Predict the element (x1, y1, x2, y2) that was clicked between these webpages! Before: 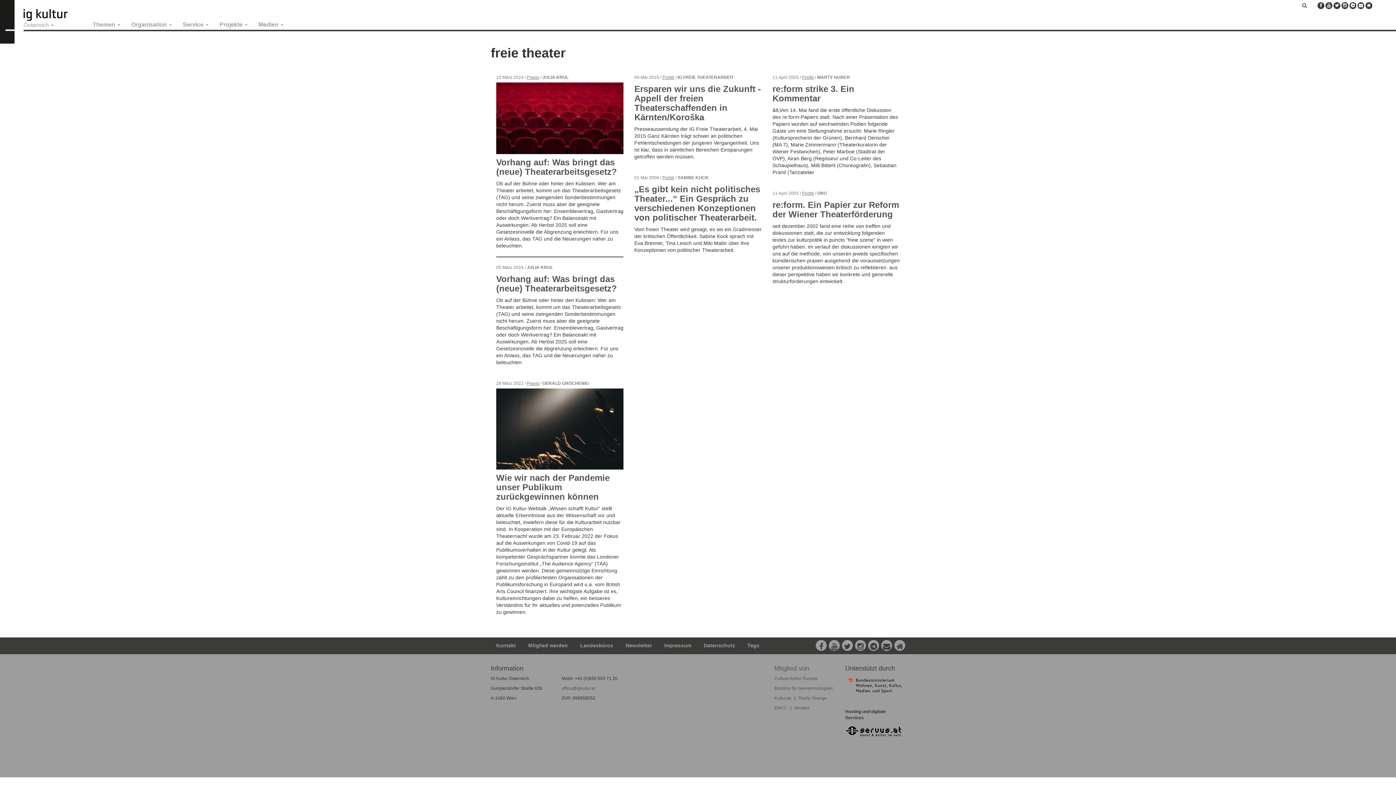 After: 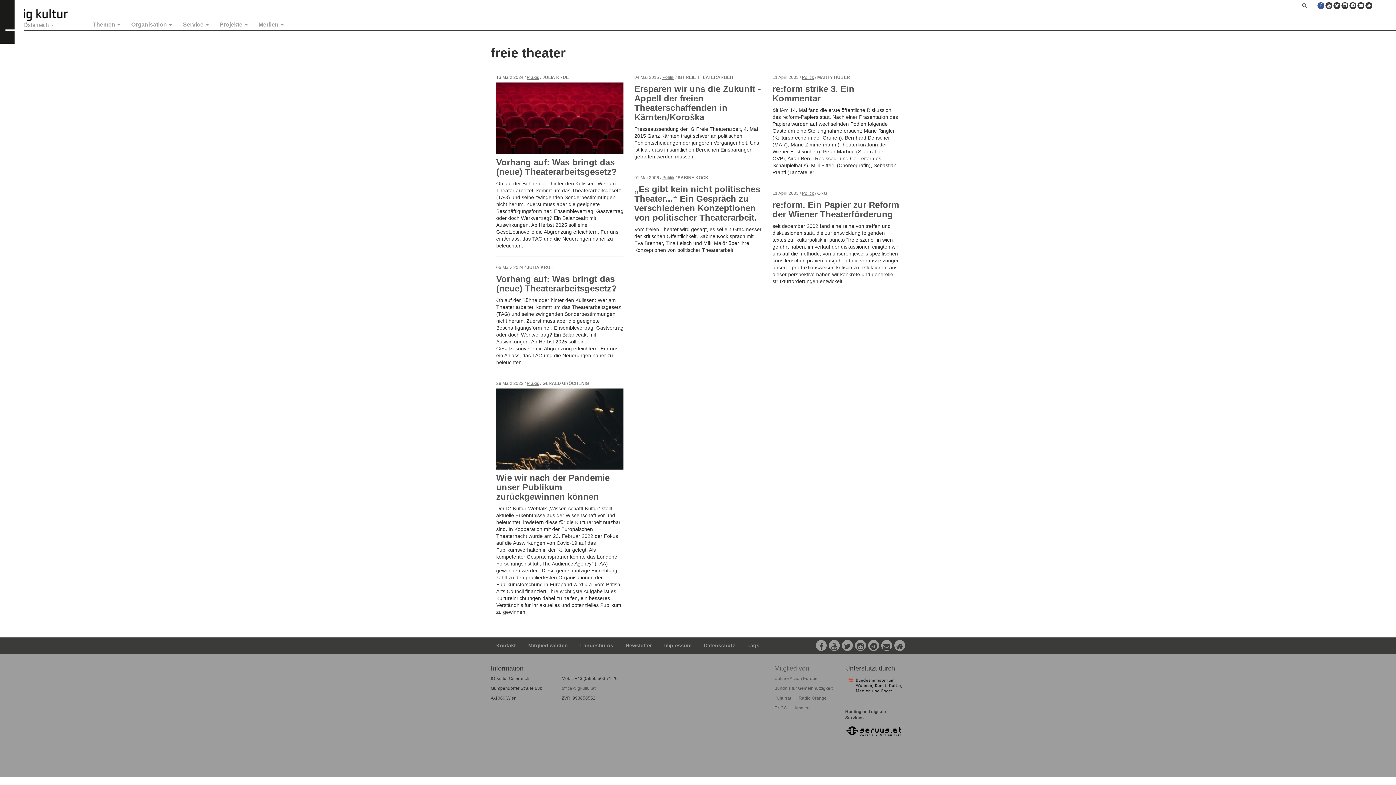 Action: bbox: (1317, 2, 1324, 9)